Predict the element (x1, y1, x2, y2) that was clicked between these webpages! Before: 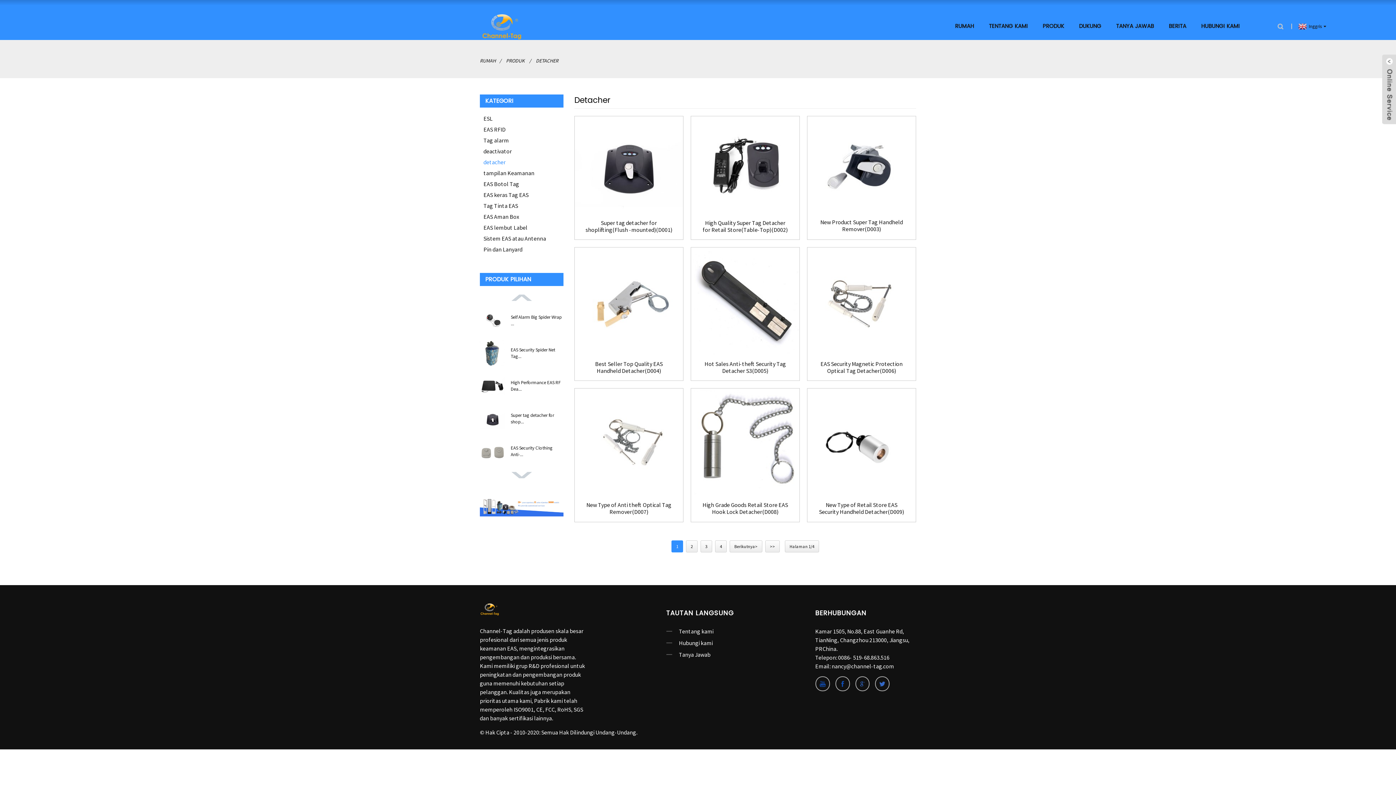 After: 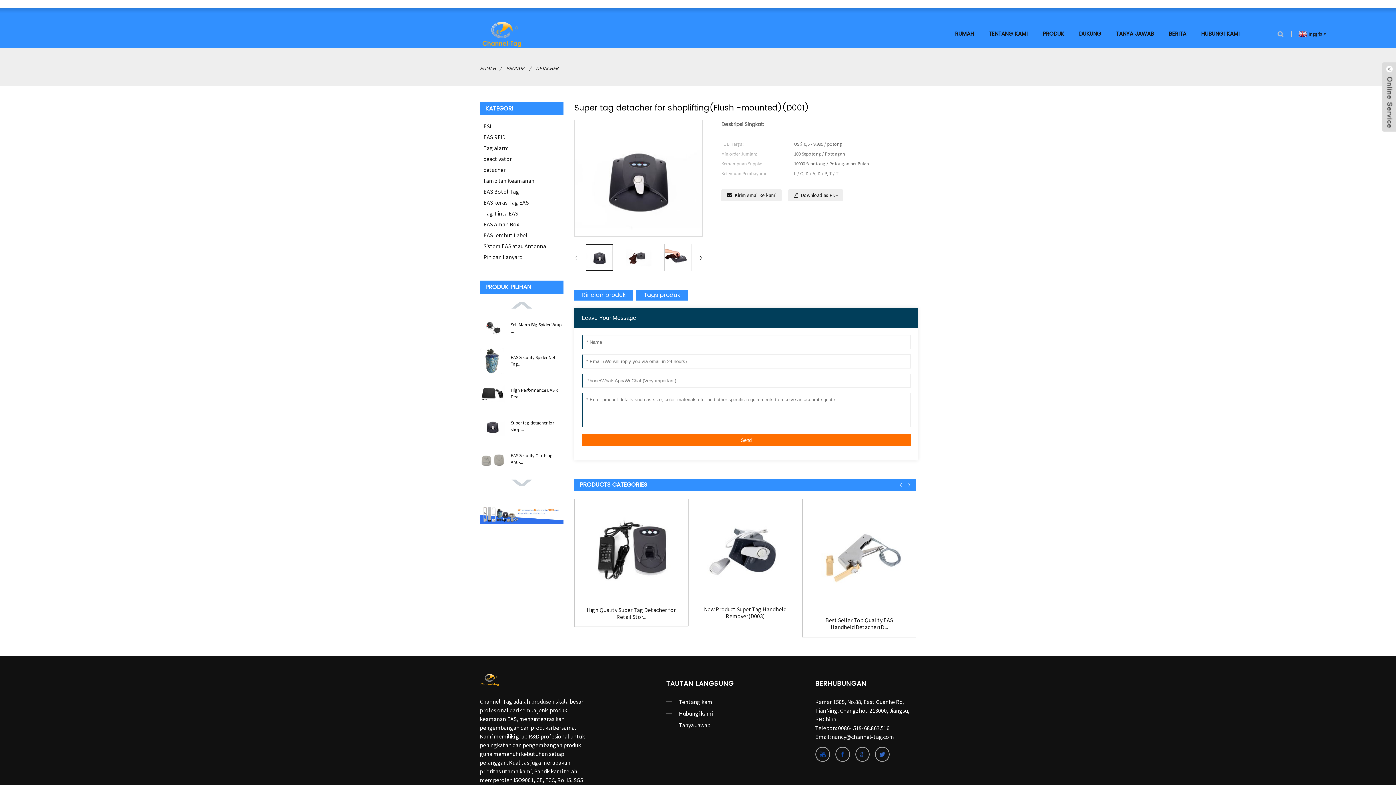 Action: bbox: (579, 219, 678, 233) label: Super tag detacher for shoplifting(Flush -mounted)(D001)